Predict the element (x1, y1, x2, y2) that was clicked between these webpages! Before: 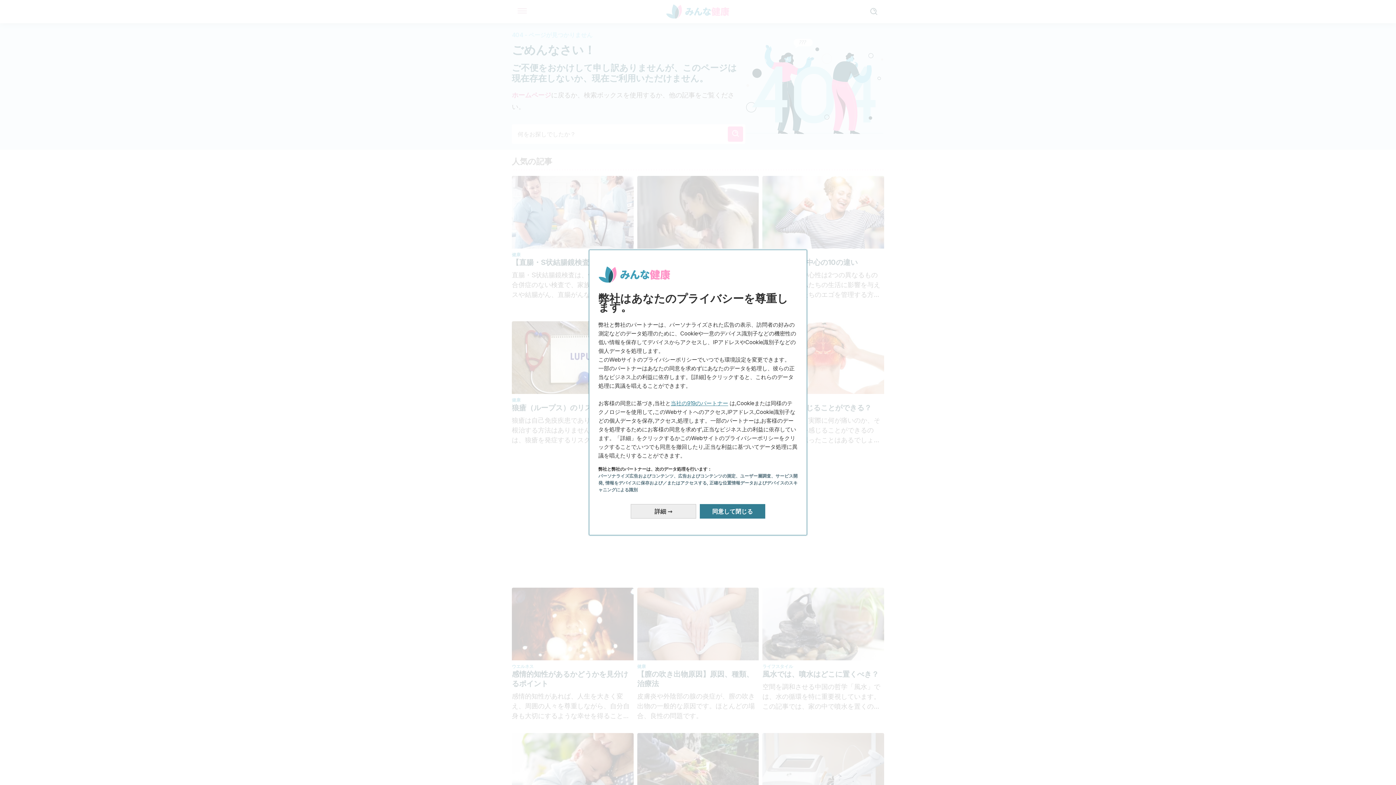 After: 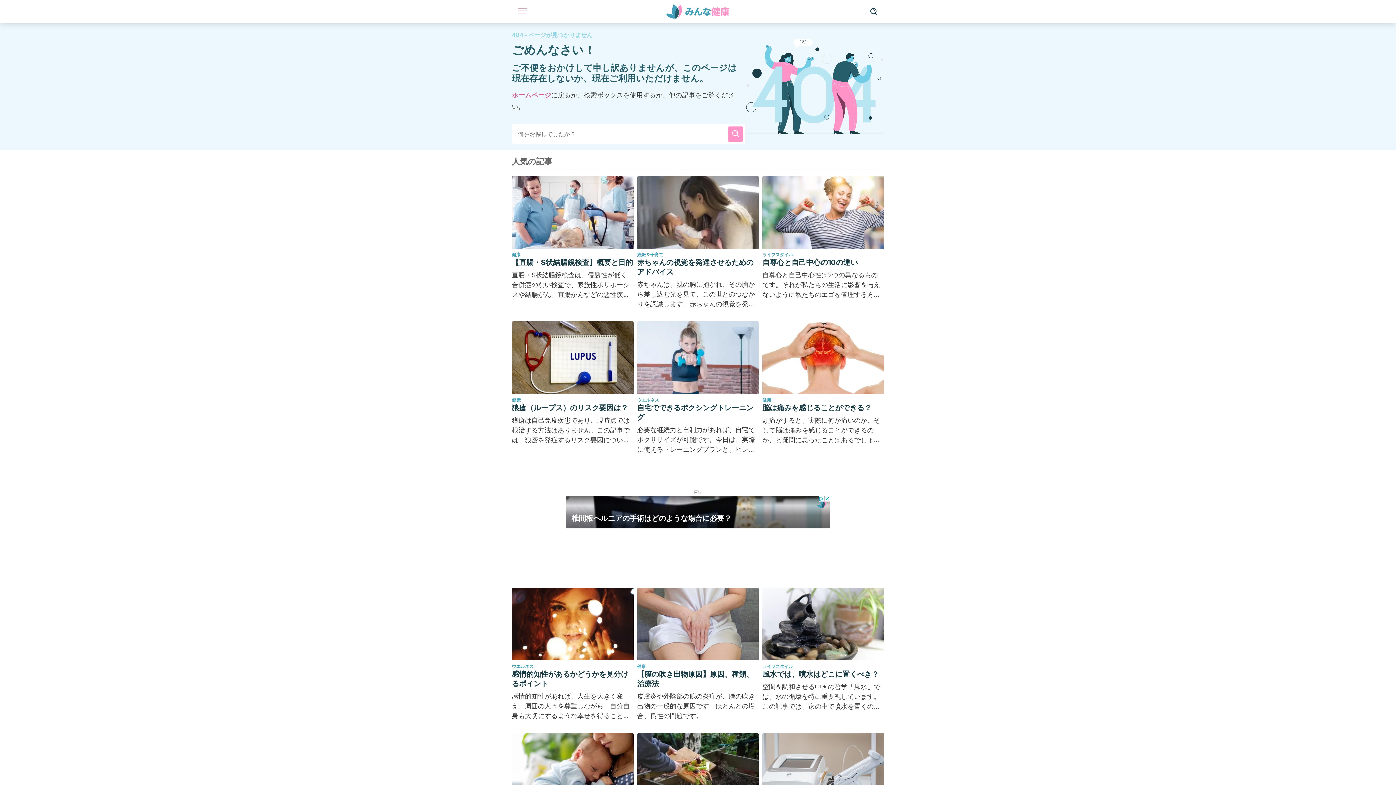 Action: bbox: (700, 504, 765, 518) label: 同意して閉じる: データ処理に同意して、終了します